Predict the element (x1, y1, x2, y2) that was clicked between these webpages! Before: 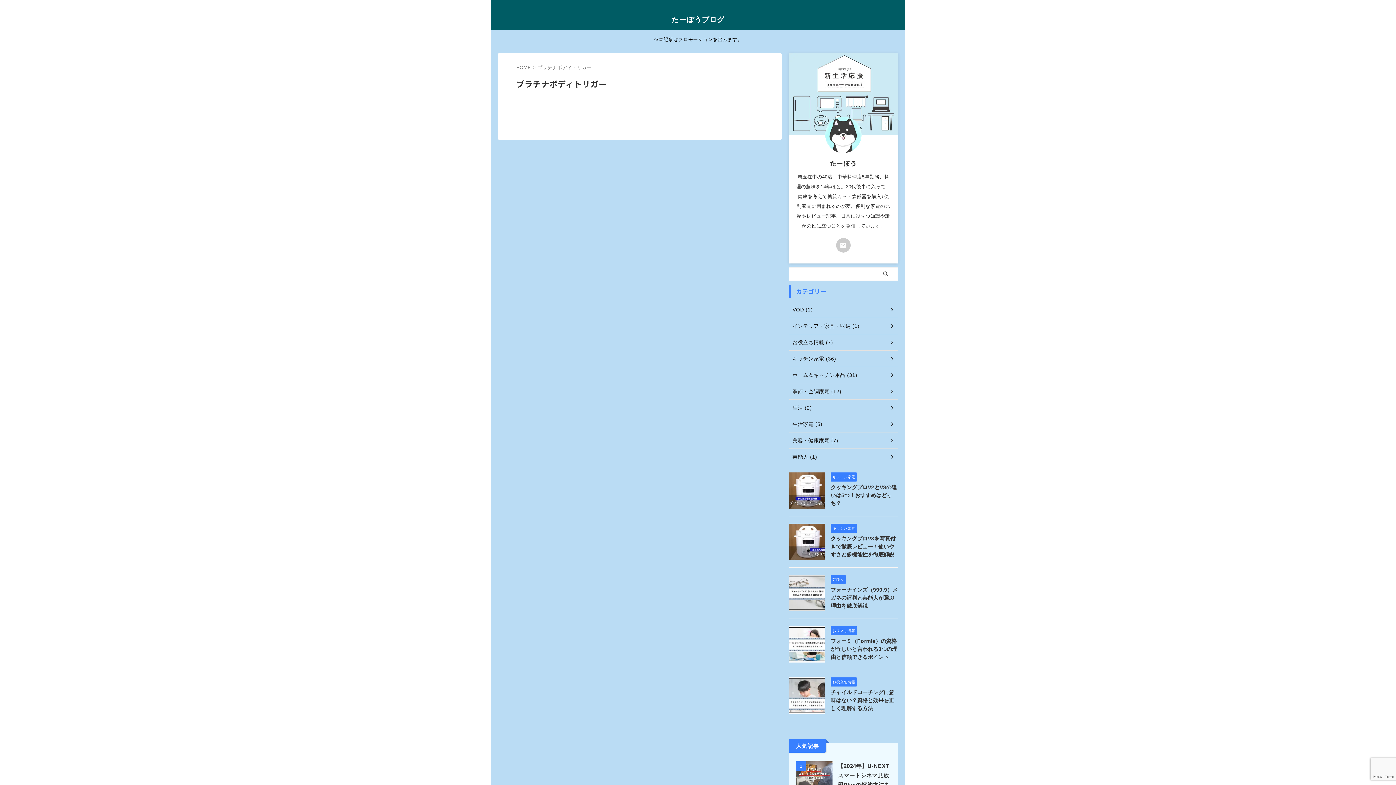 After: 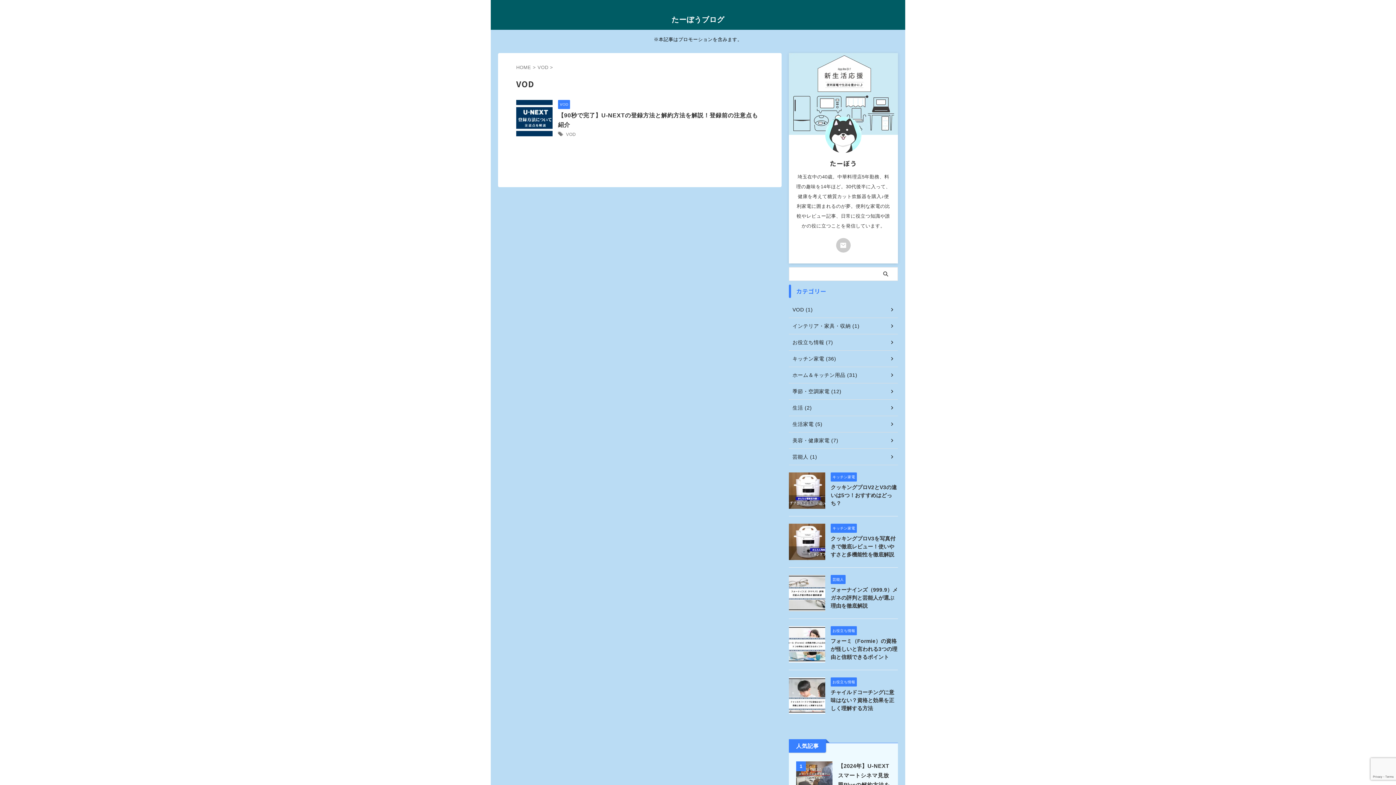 Action: bbox: (789, 301, 898, 318) label: VOD (1)